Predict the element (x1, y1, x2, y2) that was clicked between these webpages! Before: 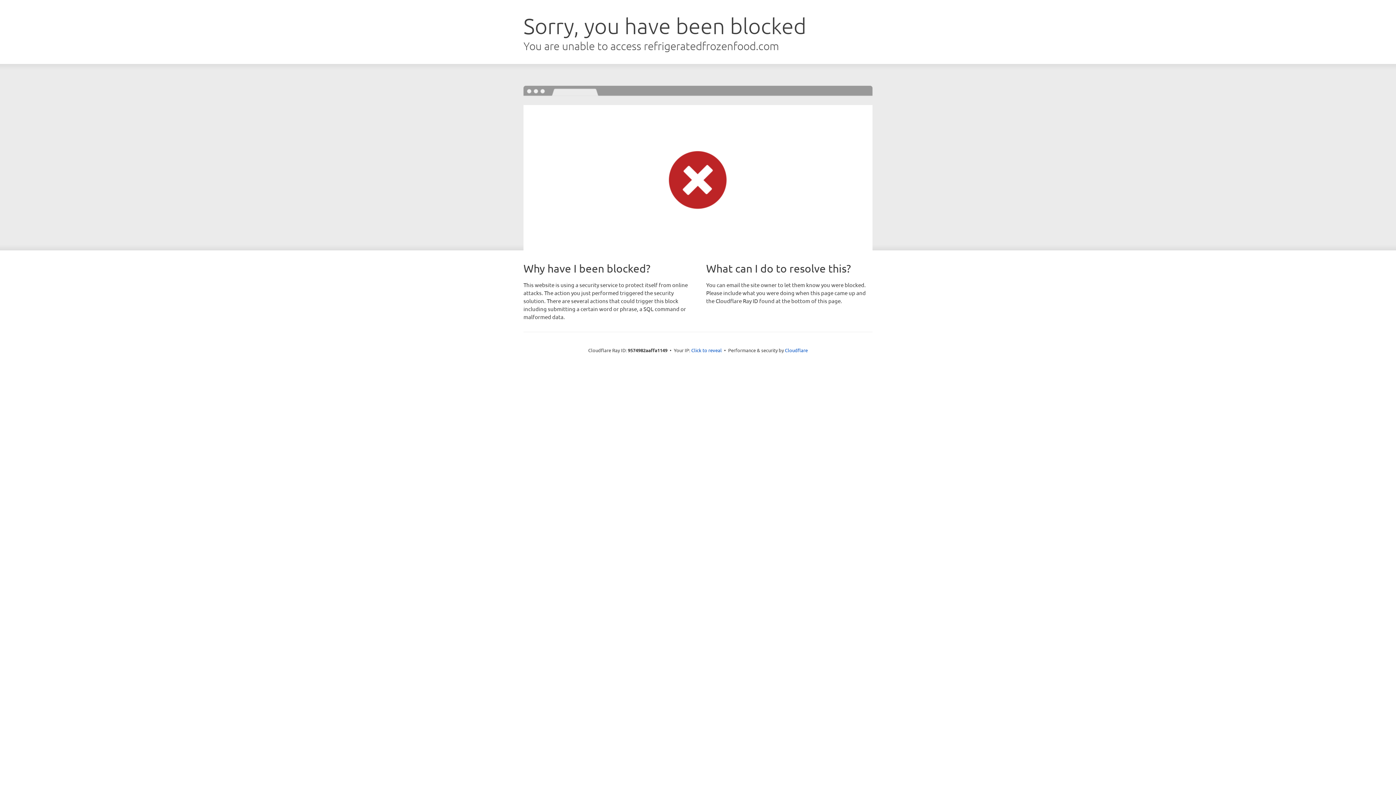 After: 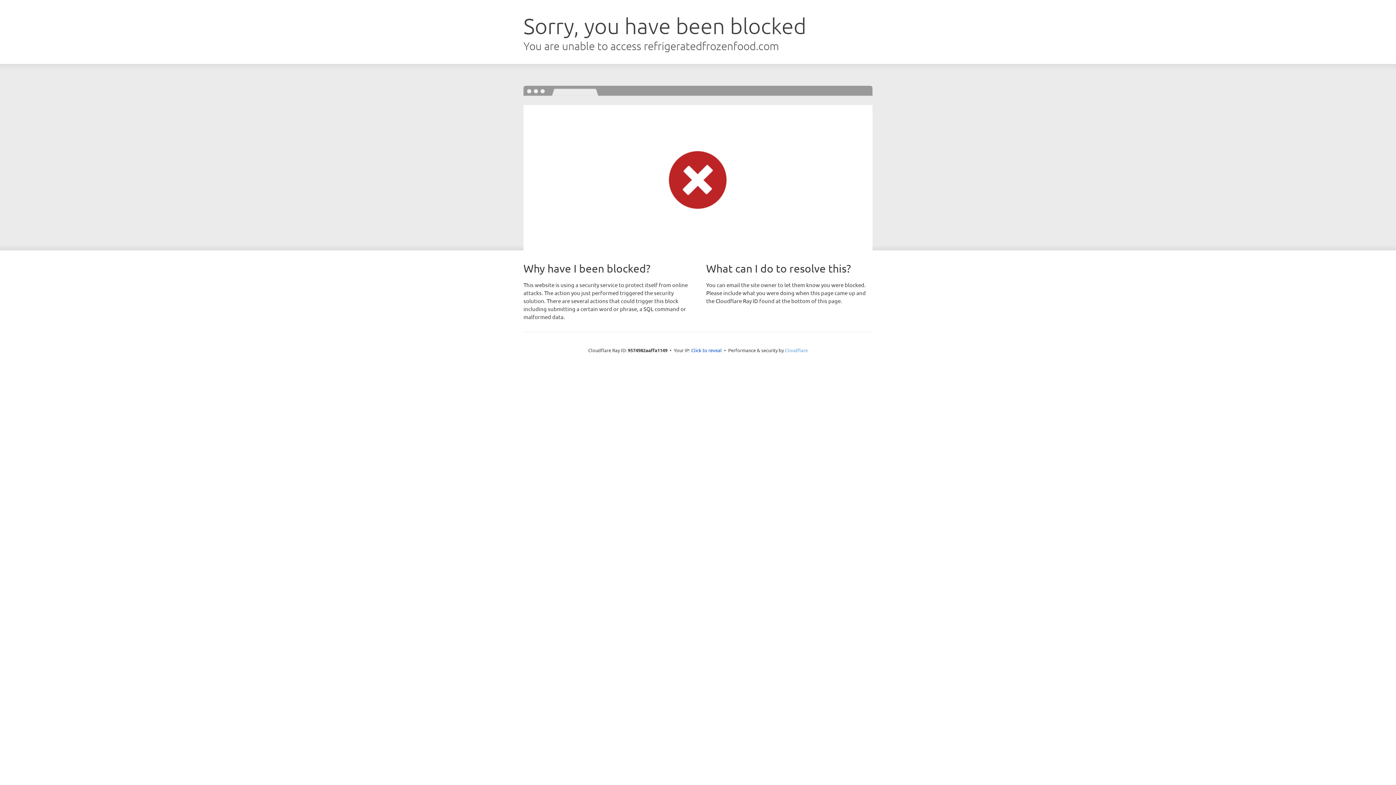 Action: label: Cloudflare bbox: (785, 347, 808, 353)